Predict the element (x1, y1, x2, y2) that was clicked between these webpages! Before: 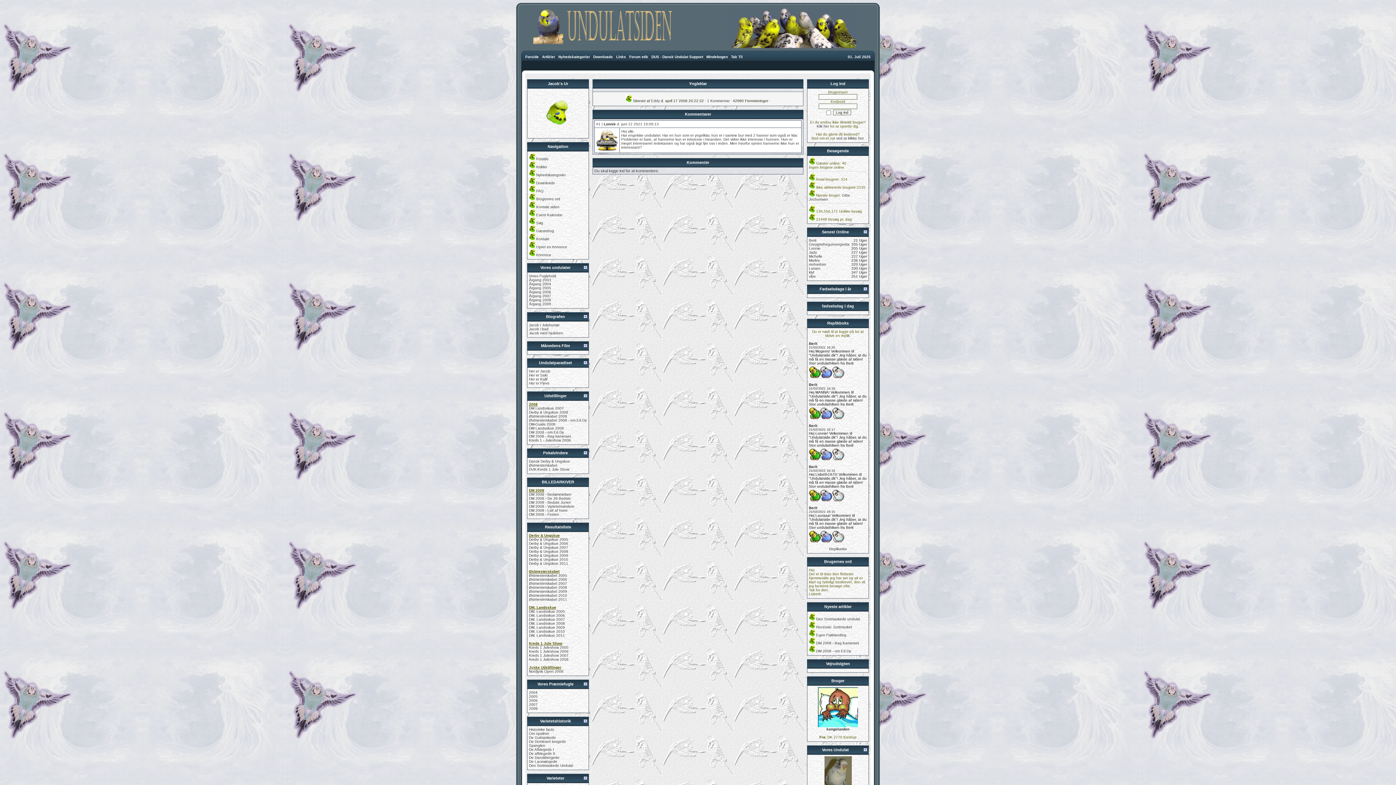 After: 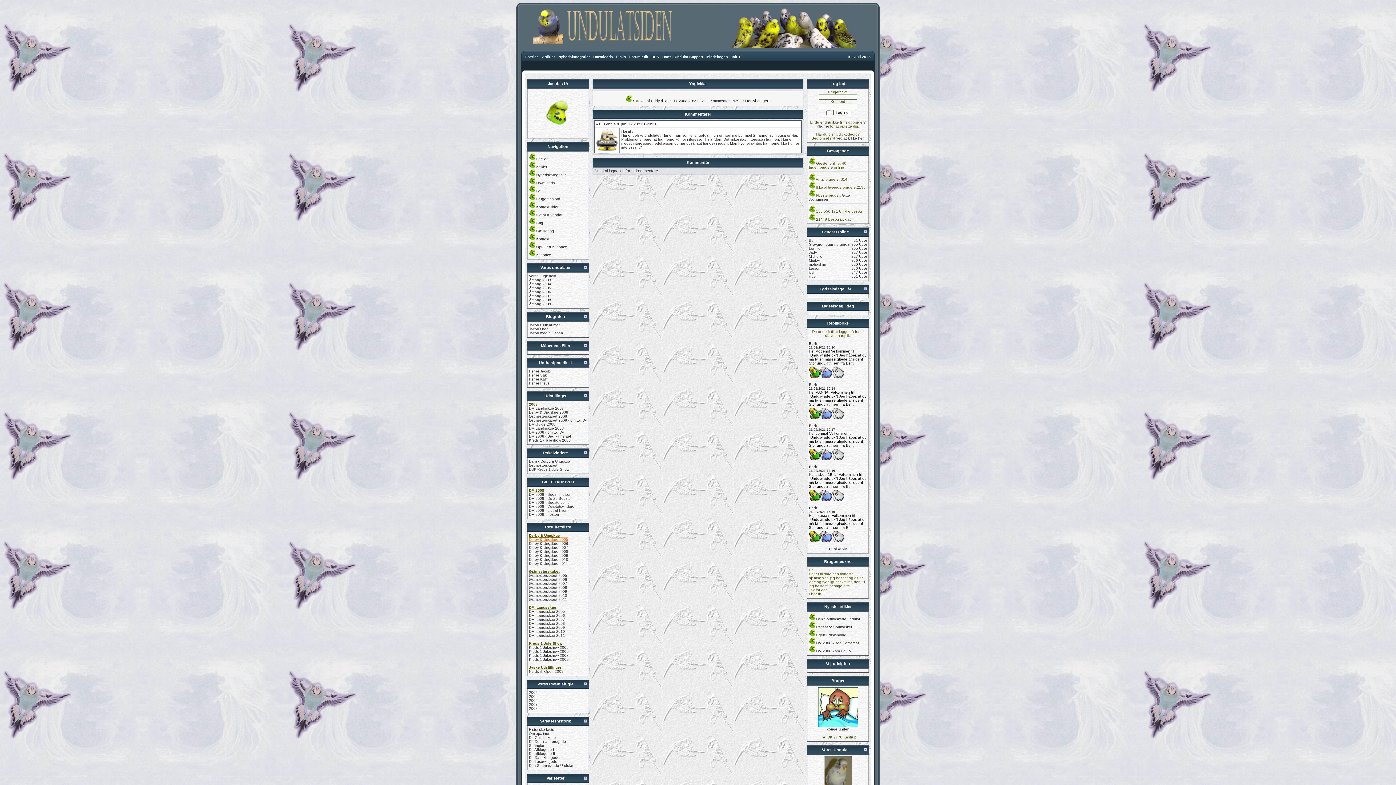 Action: label: Derby & Ungskue 2005 bbox: (529, 537, 568, 541)